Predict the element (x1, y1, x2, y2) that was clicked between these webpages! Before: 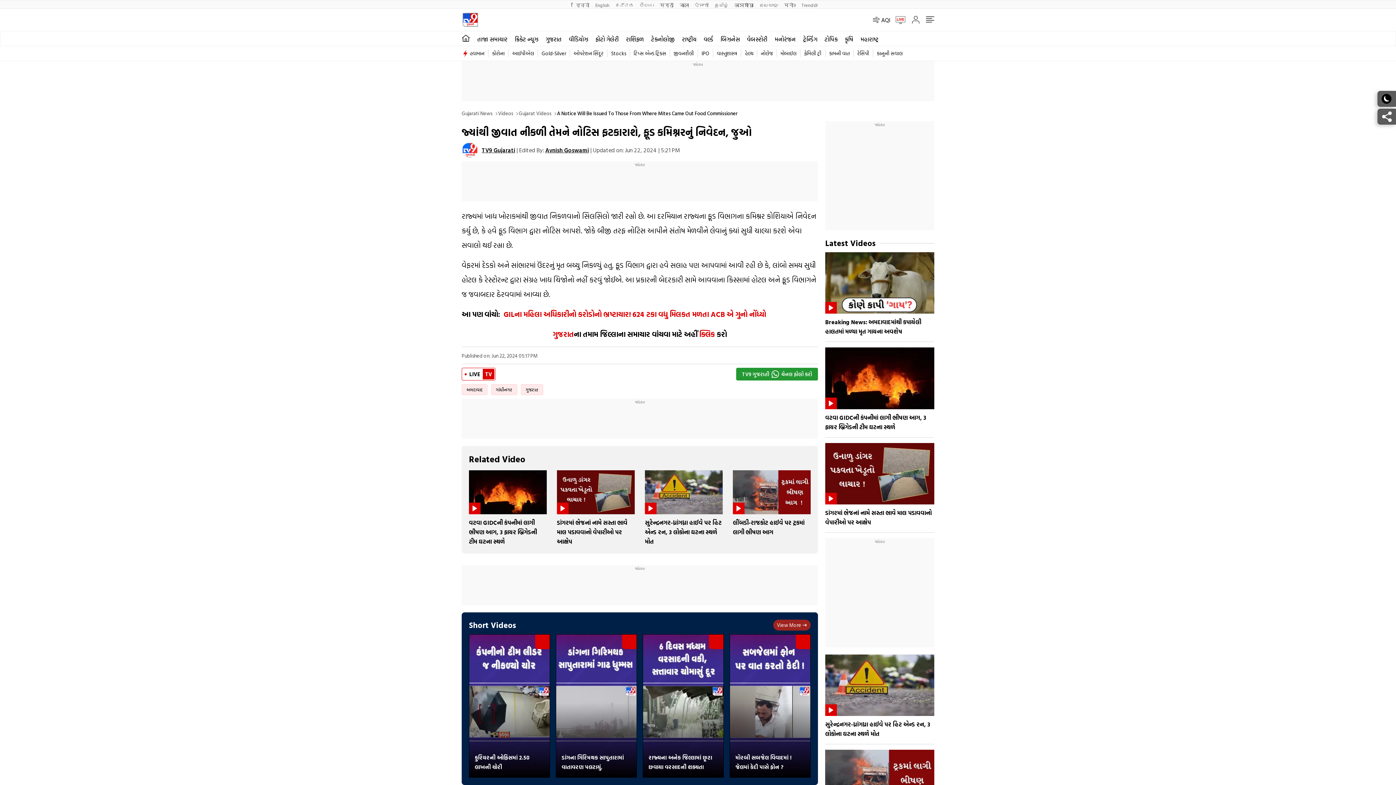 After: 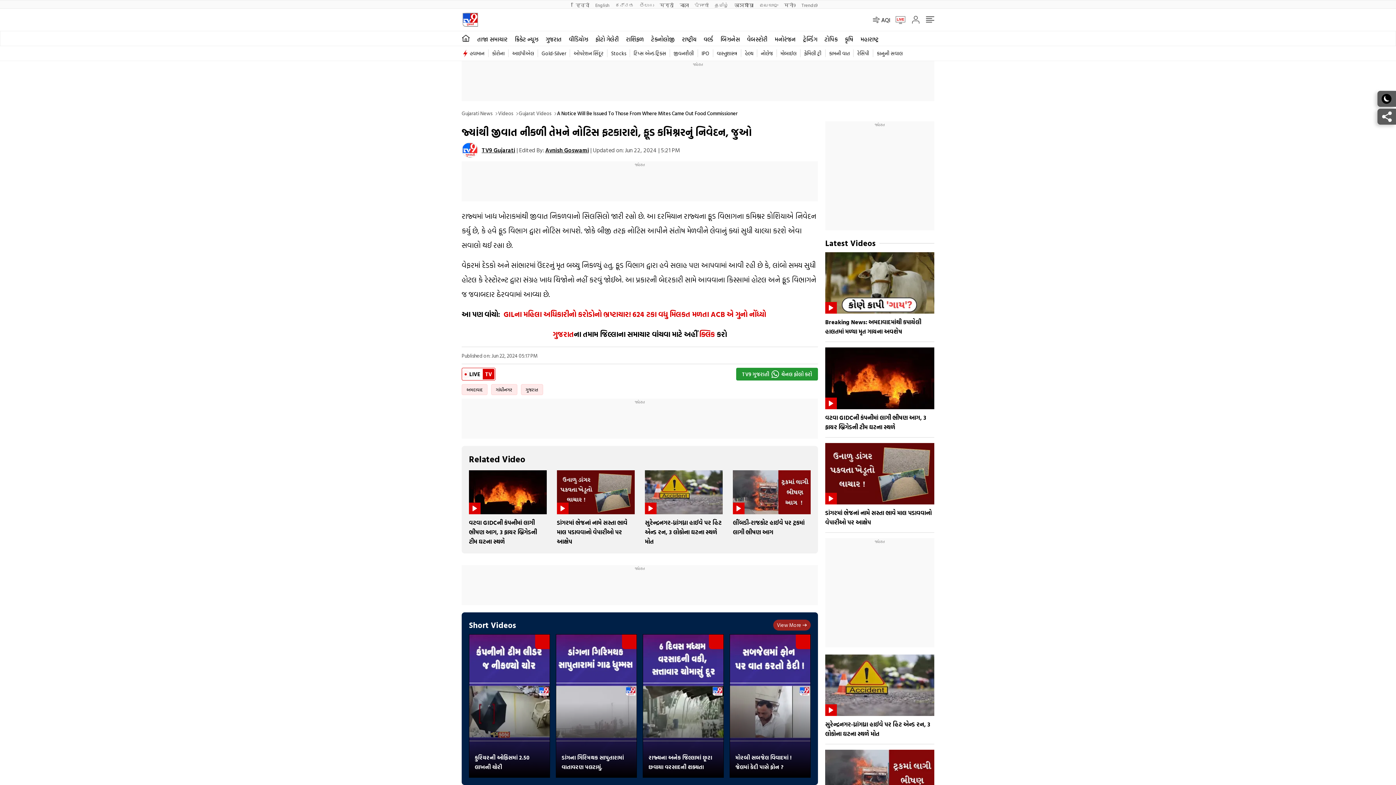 Action: bbox: (697, 328, 715, 339) label:  ક્લિક